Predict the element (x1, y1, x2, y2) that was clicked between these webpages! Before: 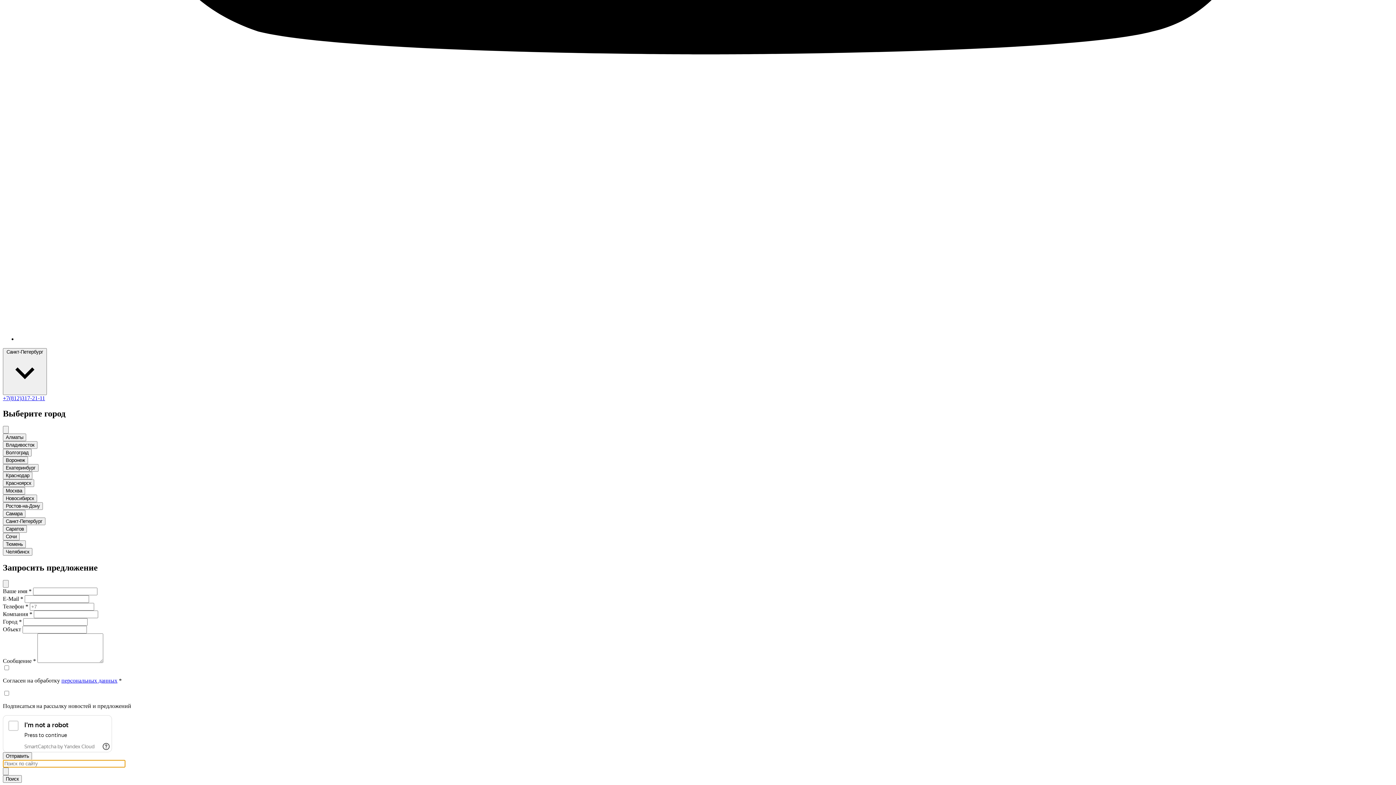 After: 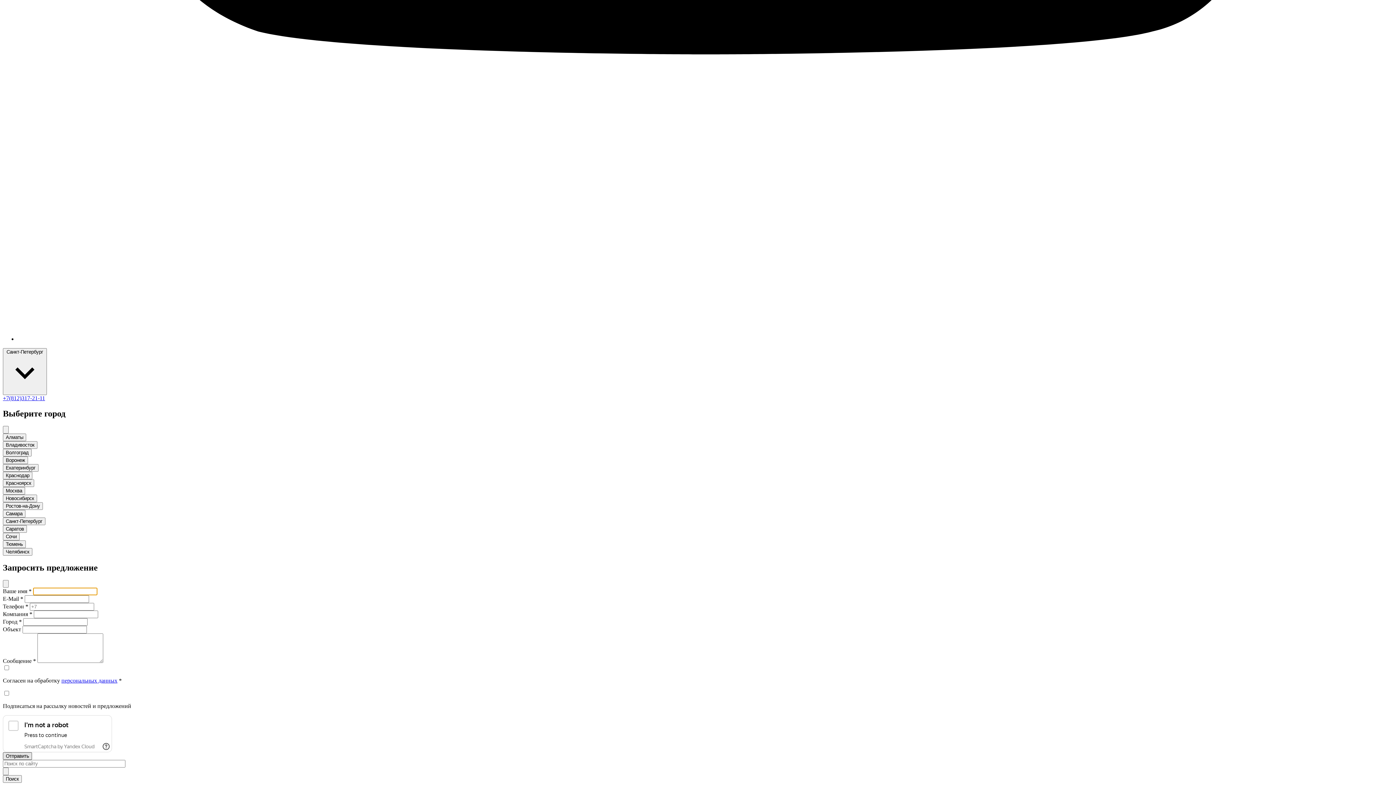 Action: bbox: (2, 752, 32, 760) label: Отправить